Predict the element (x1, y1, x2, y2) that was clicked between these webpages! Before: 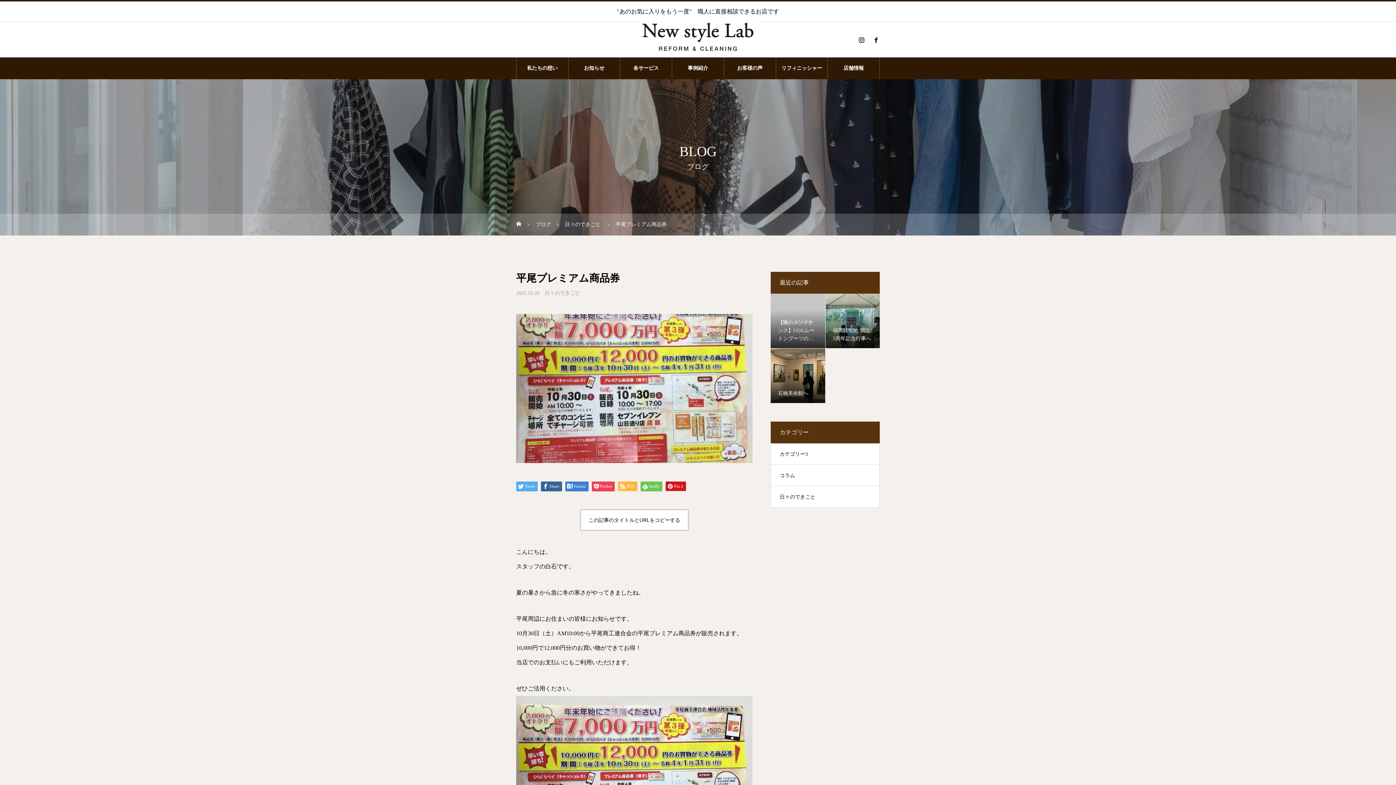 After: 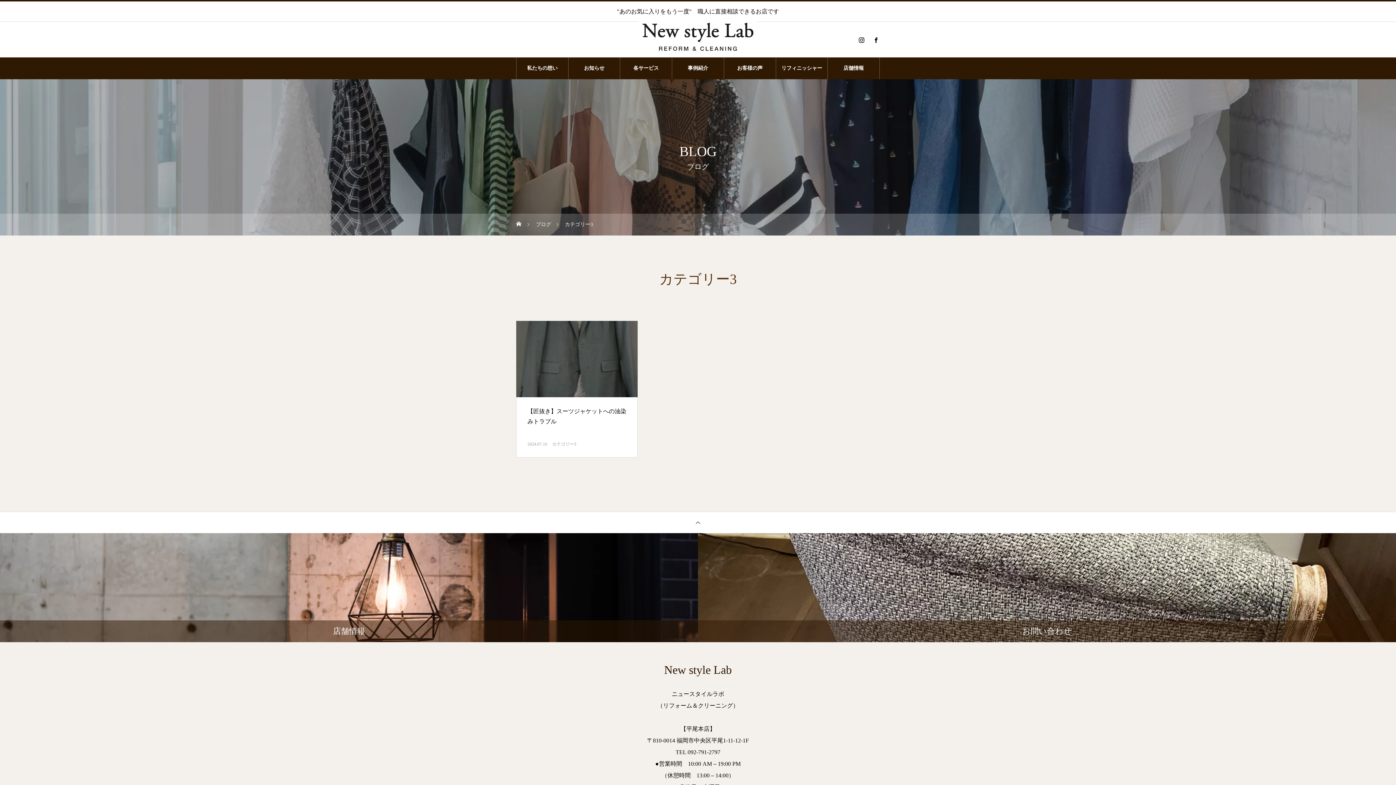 Action: bbox: (770, 443, 880, 465) label: カテゴリー3